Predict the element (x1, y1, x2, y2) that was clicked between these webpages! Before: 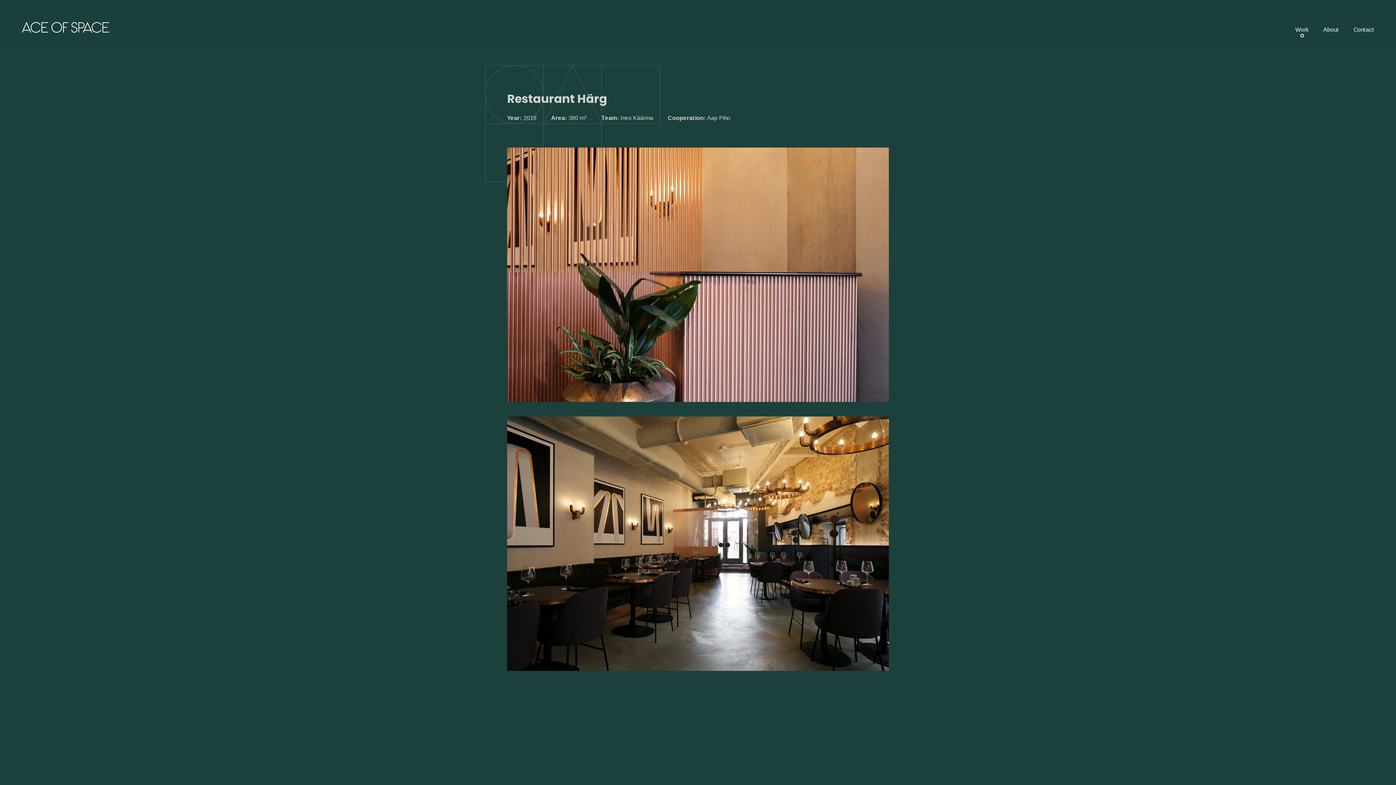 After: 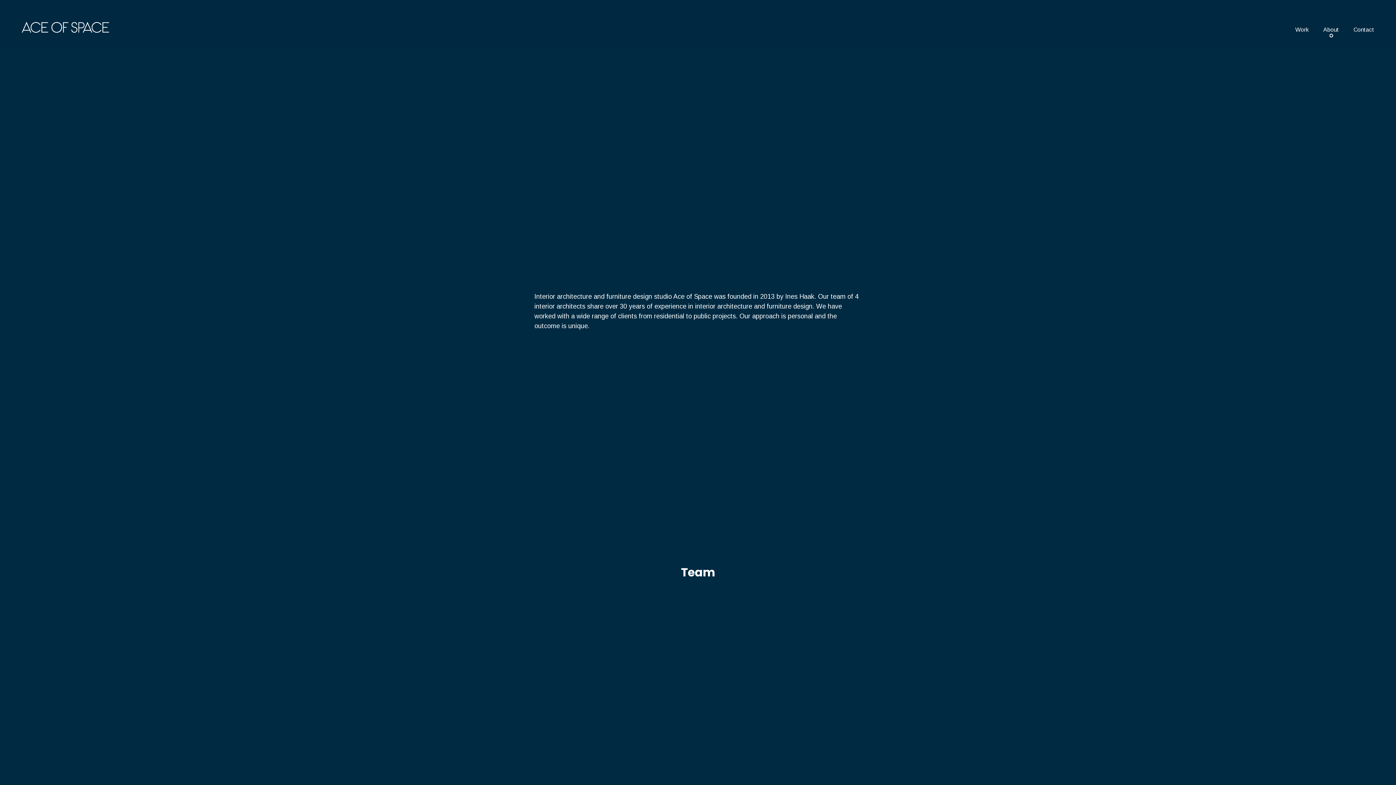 Action: bbox: (1316, 23, 1346, 36) label: About